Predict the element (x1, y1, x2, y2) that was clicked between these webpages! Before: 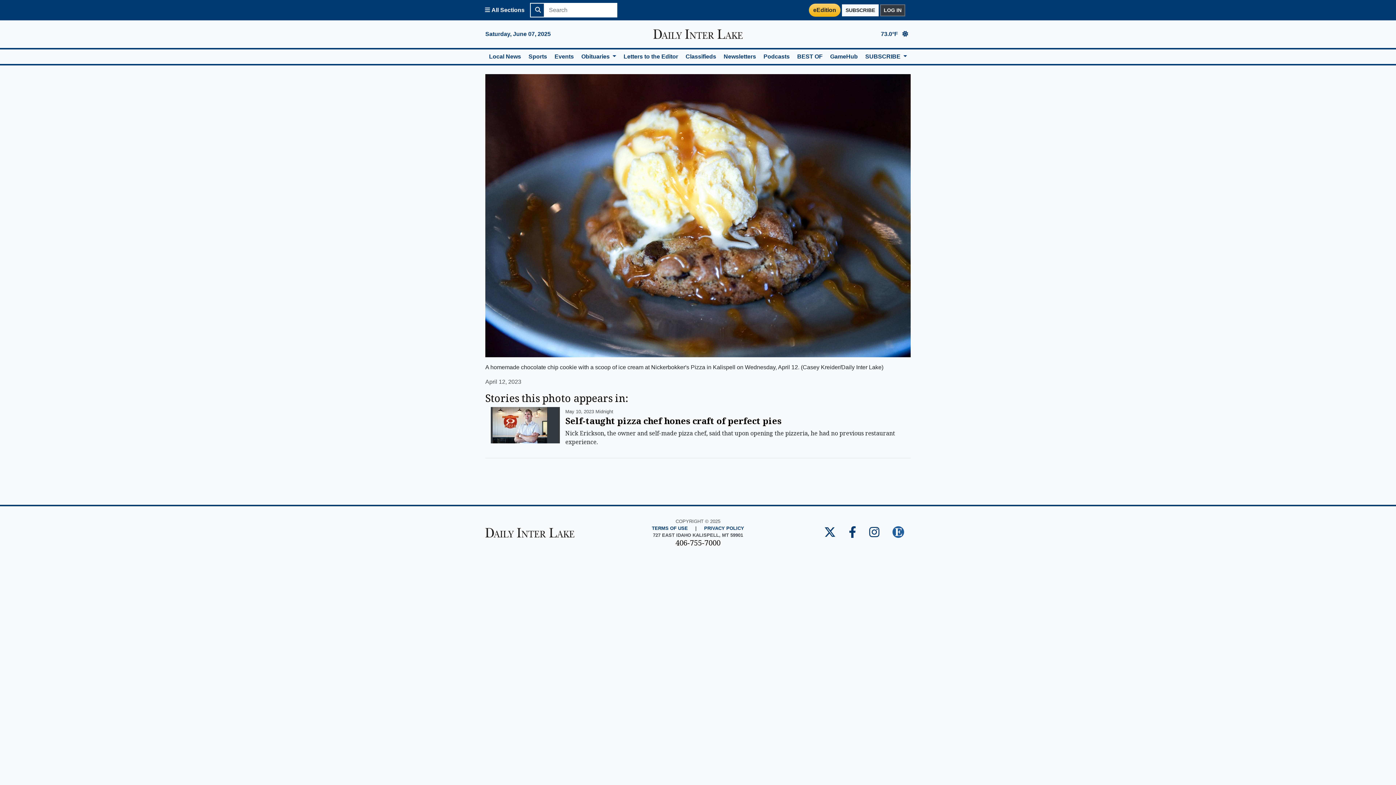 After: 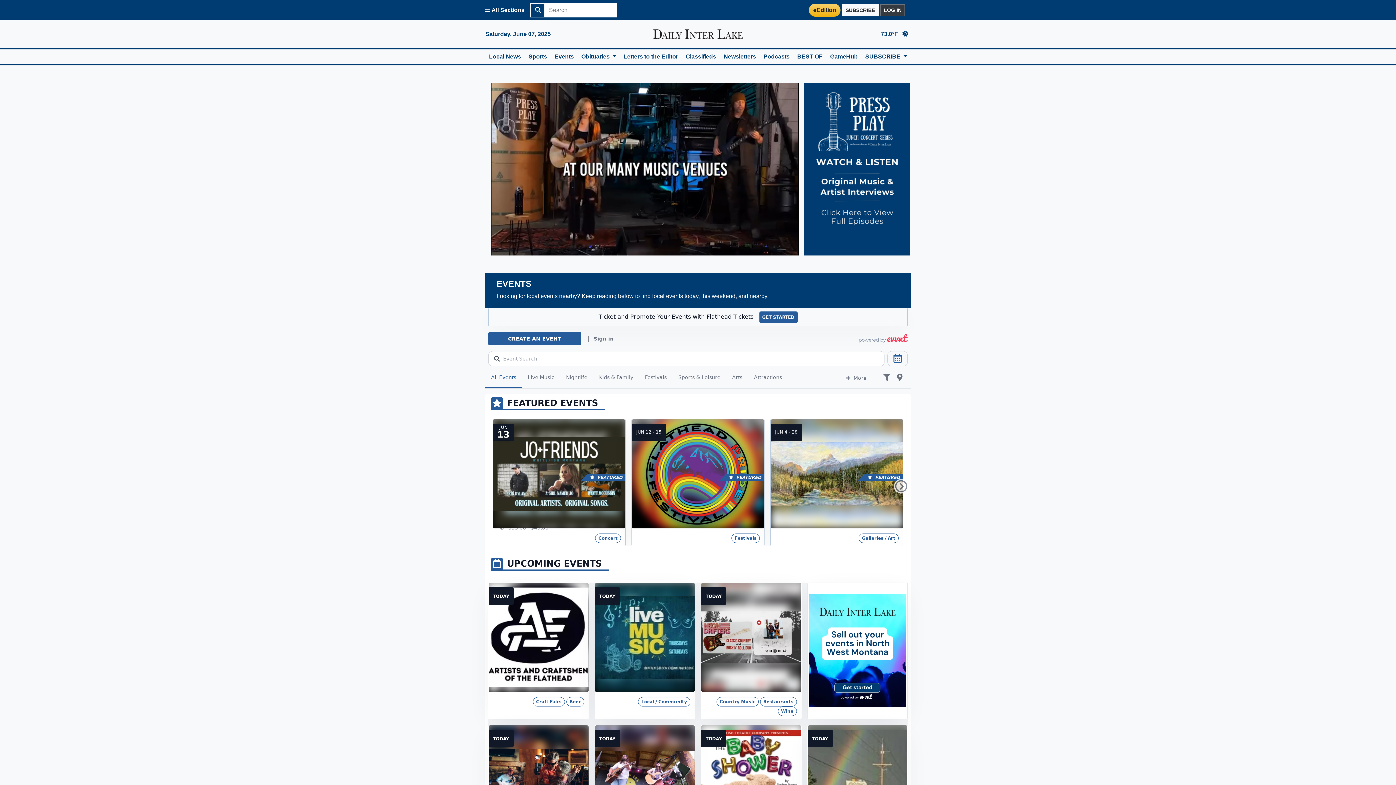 Action: label: Events bbox: (550, 49, 577, 64)